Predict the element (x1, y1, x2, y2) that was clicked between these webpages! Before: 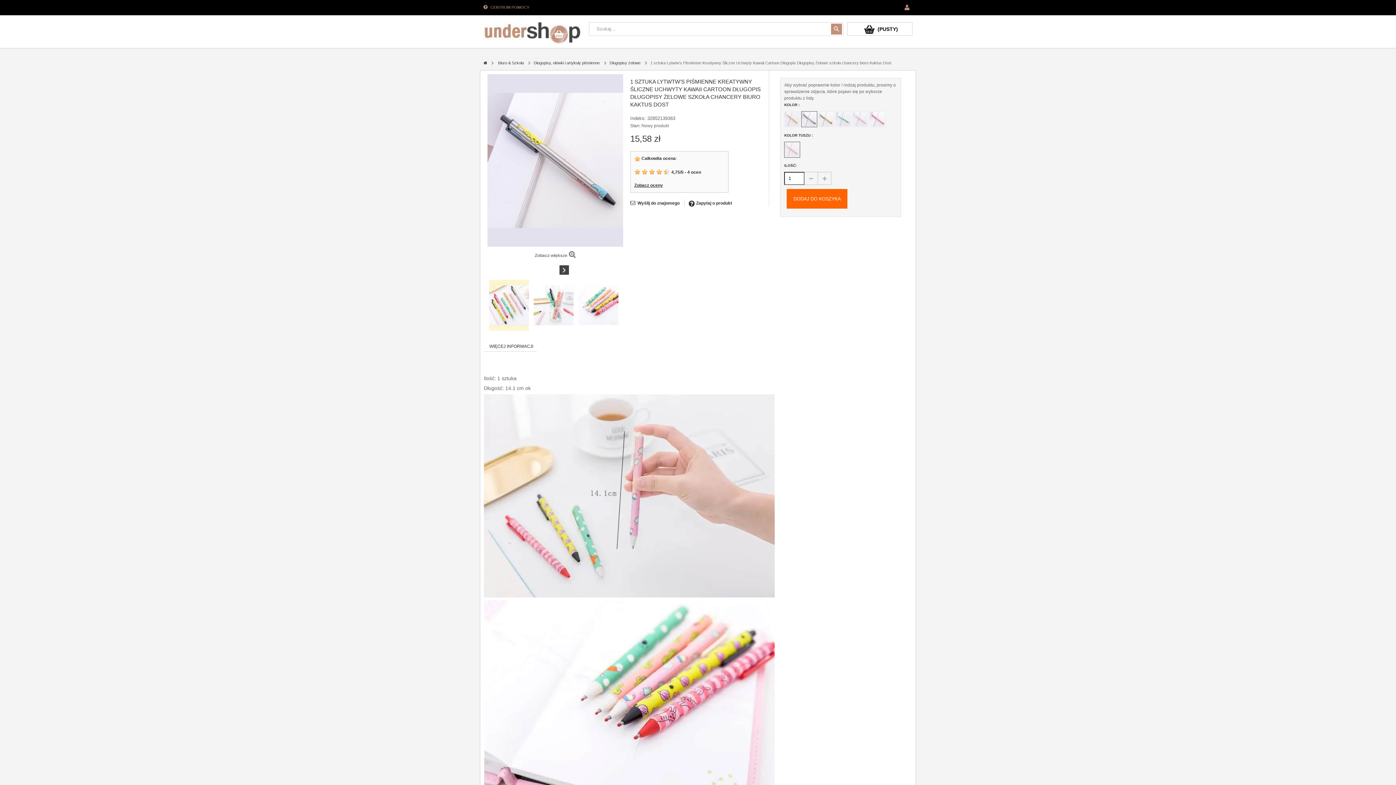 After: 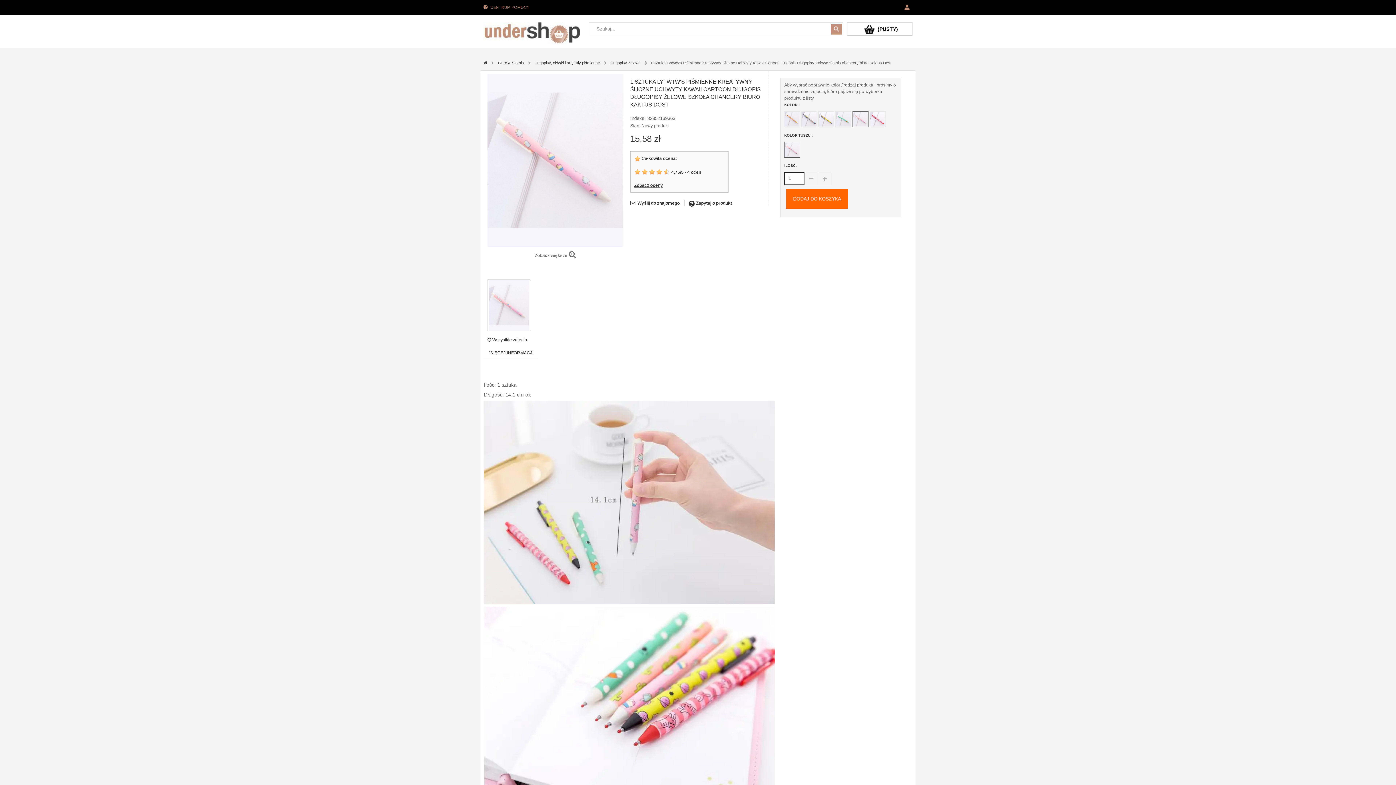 Action: bbox: (853, 112, 868, 126)